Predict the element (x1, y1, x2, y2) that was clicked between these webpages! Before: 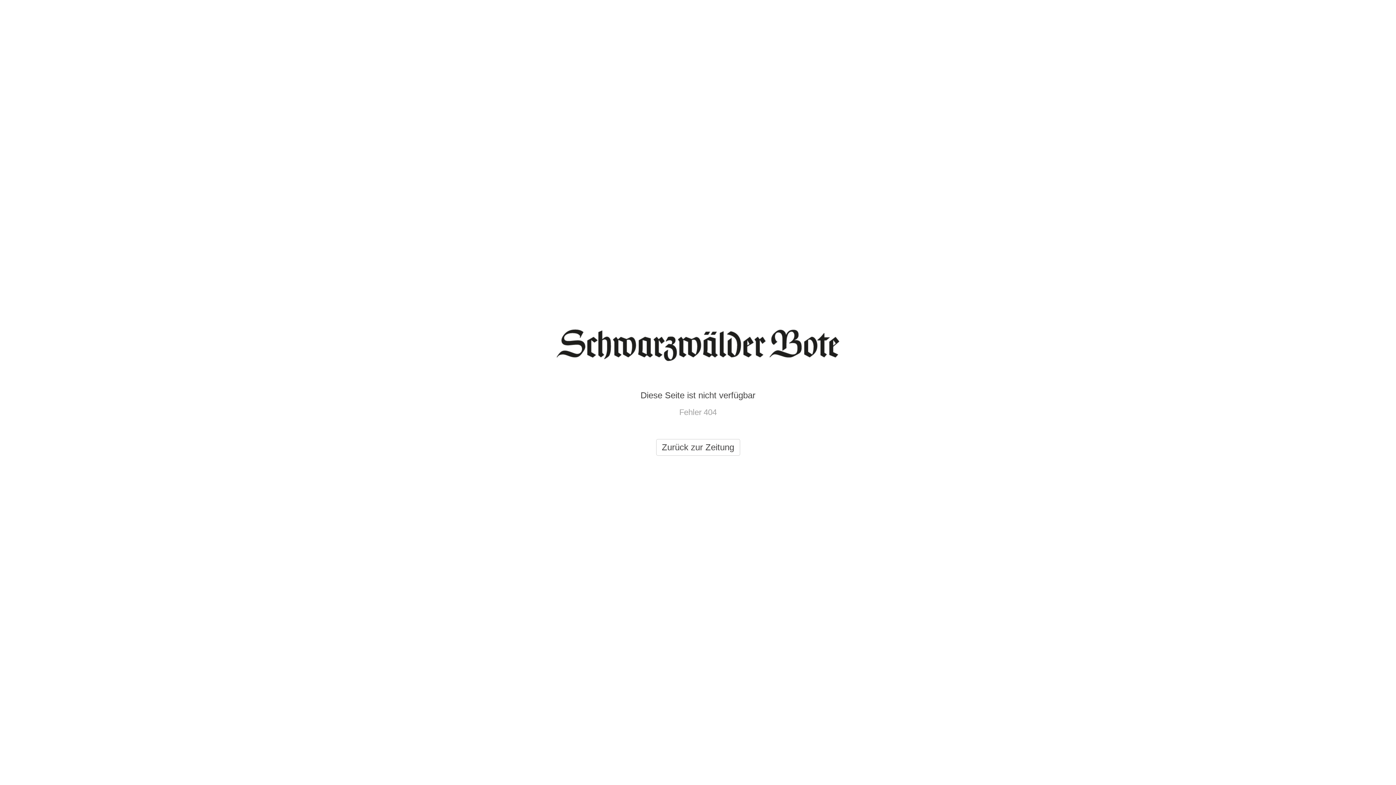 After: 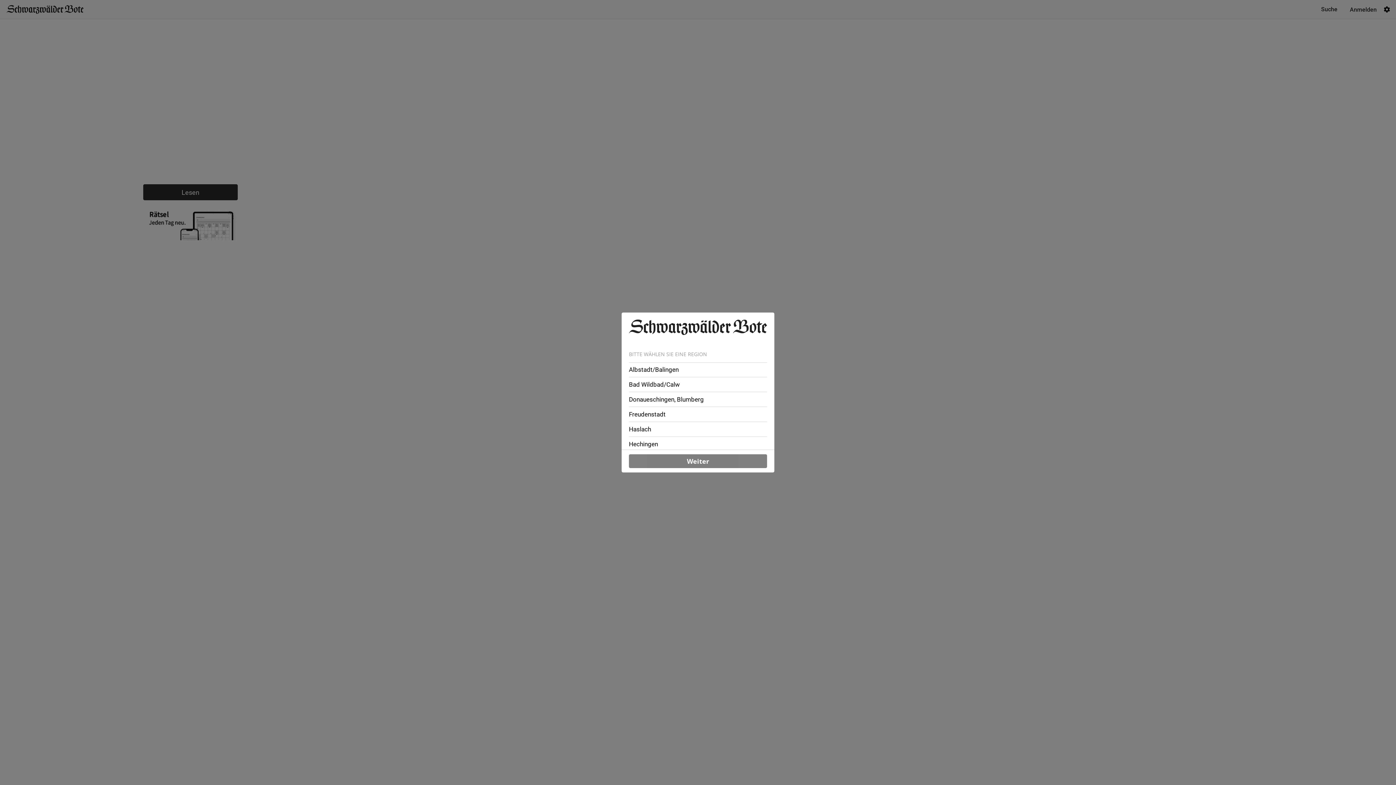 Action: label: Zurück zur Zeitung bbox: (656, 439, 740, 456)